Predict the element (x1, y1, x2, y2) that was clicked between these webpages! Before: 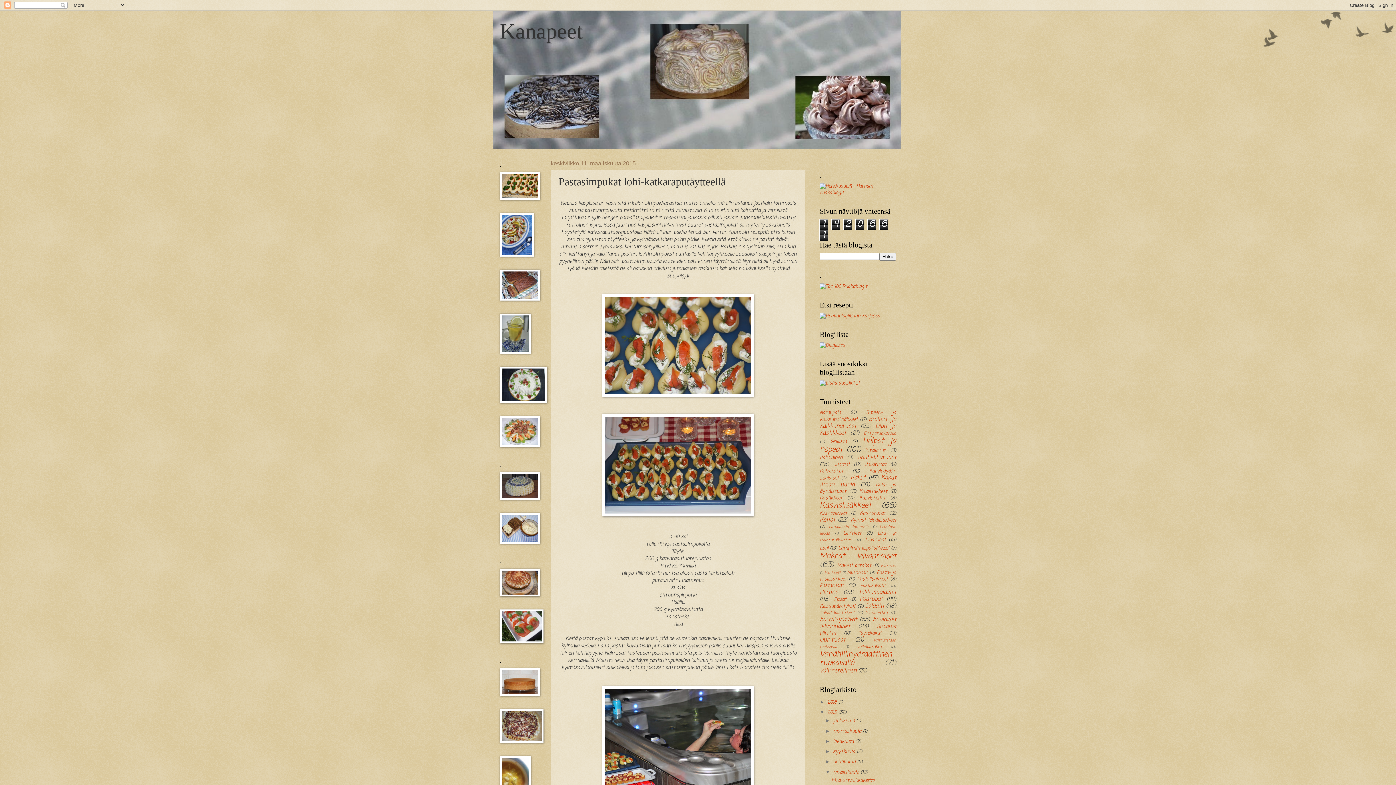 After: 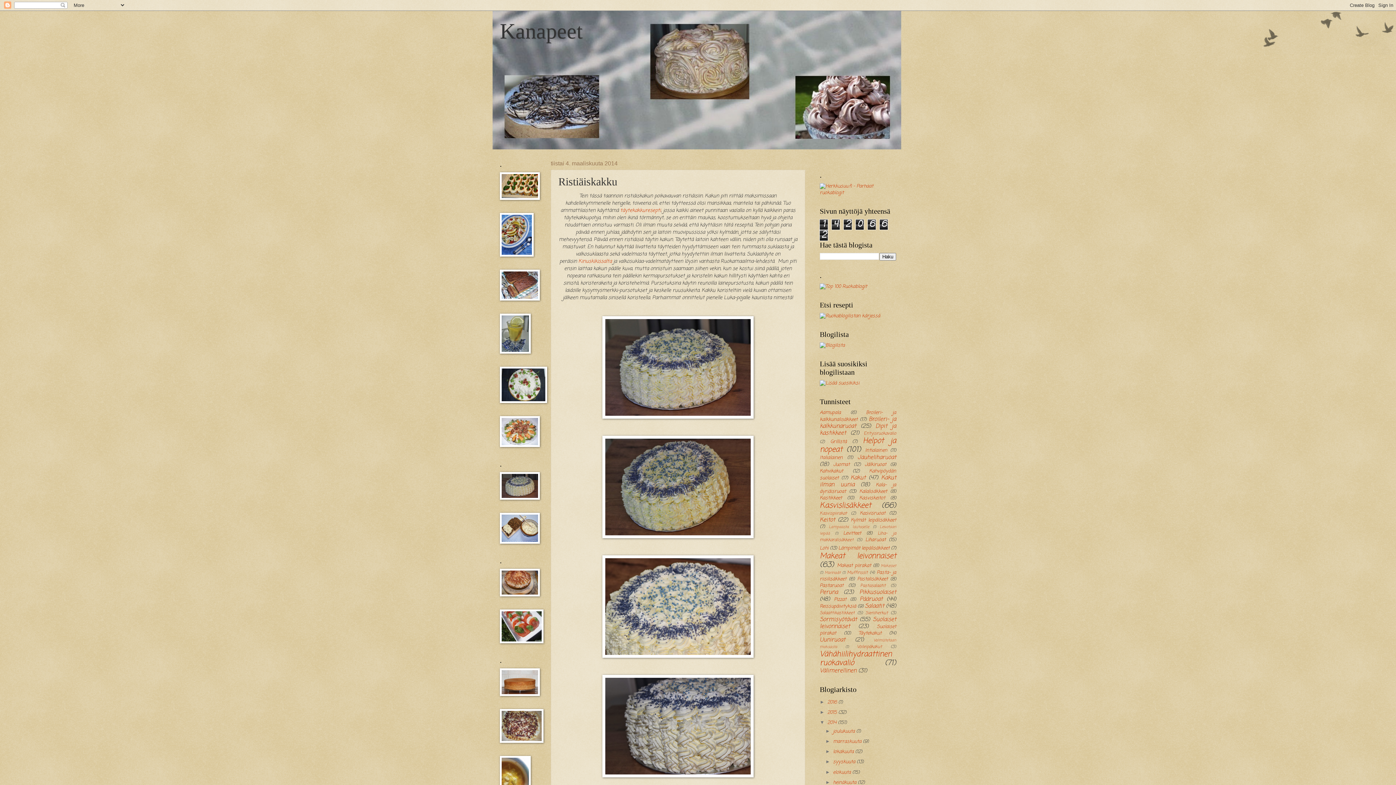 Action: bbox: (500, 495, 540, 502)